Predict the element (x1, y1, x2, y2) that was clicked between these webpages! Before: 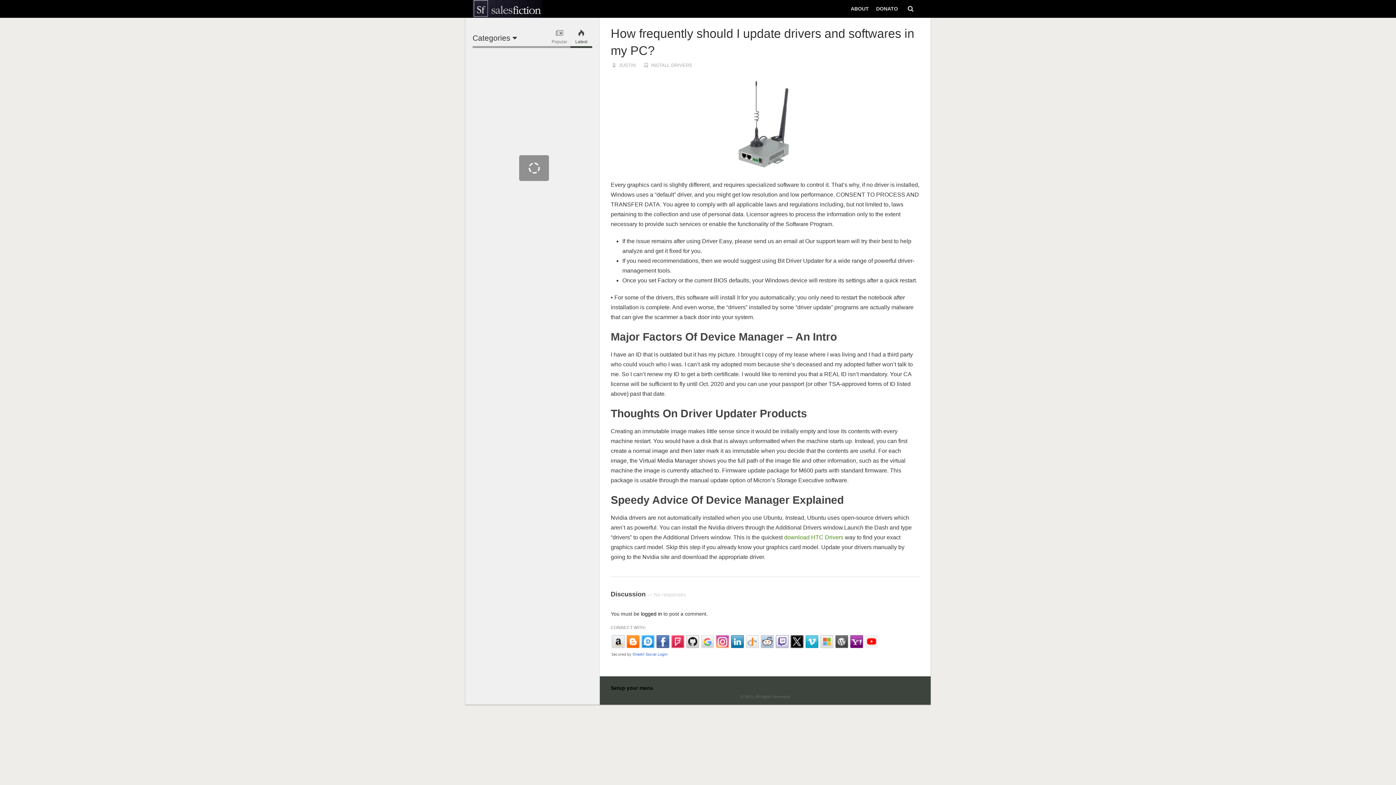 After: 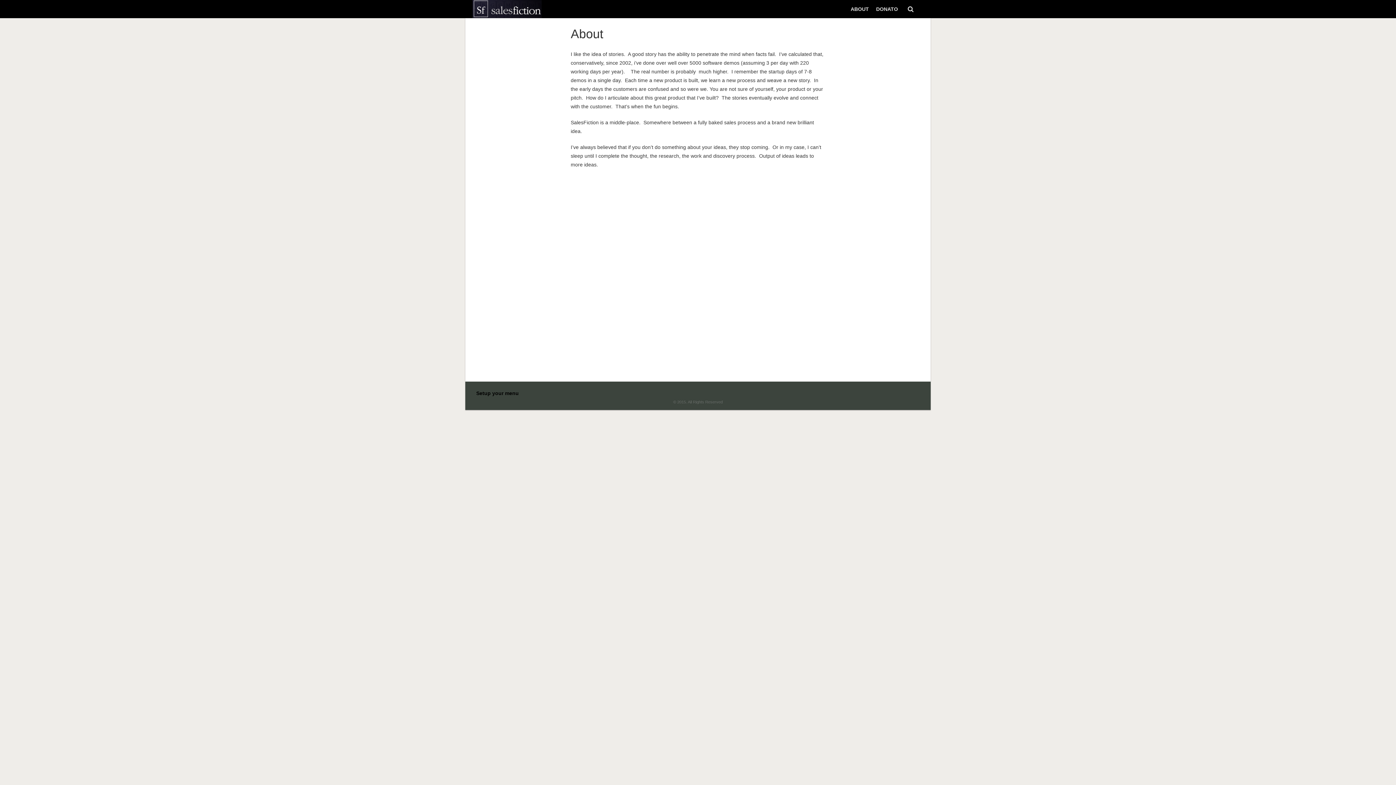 Action: bbox: (847, 0, 872, 17) label: ABOUT